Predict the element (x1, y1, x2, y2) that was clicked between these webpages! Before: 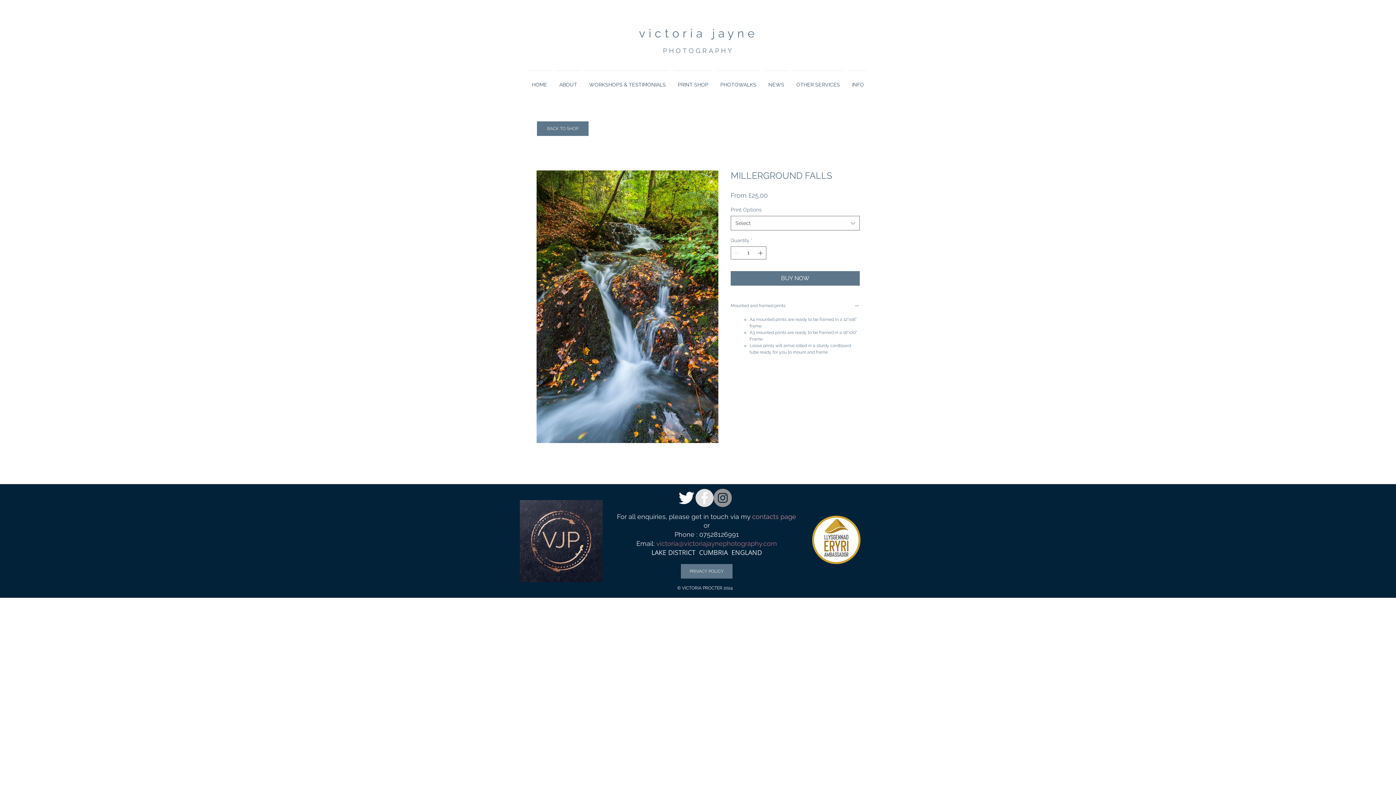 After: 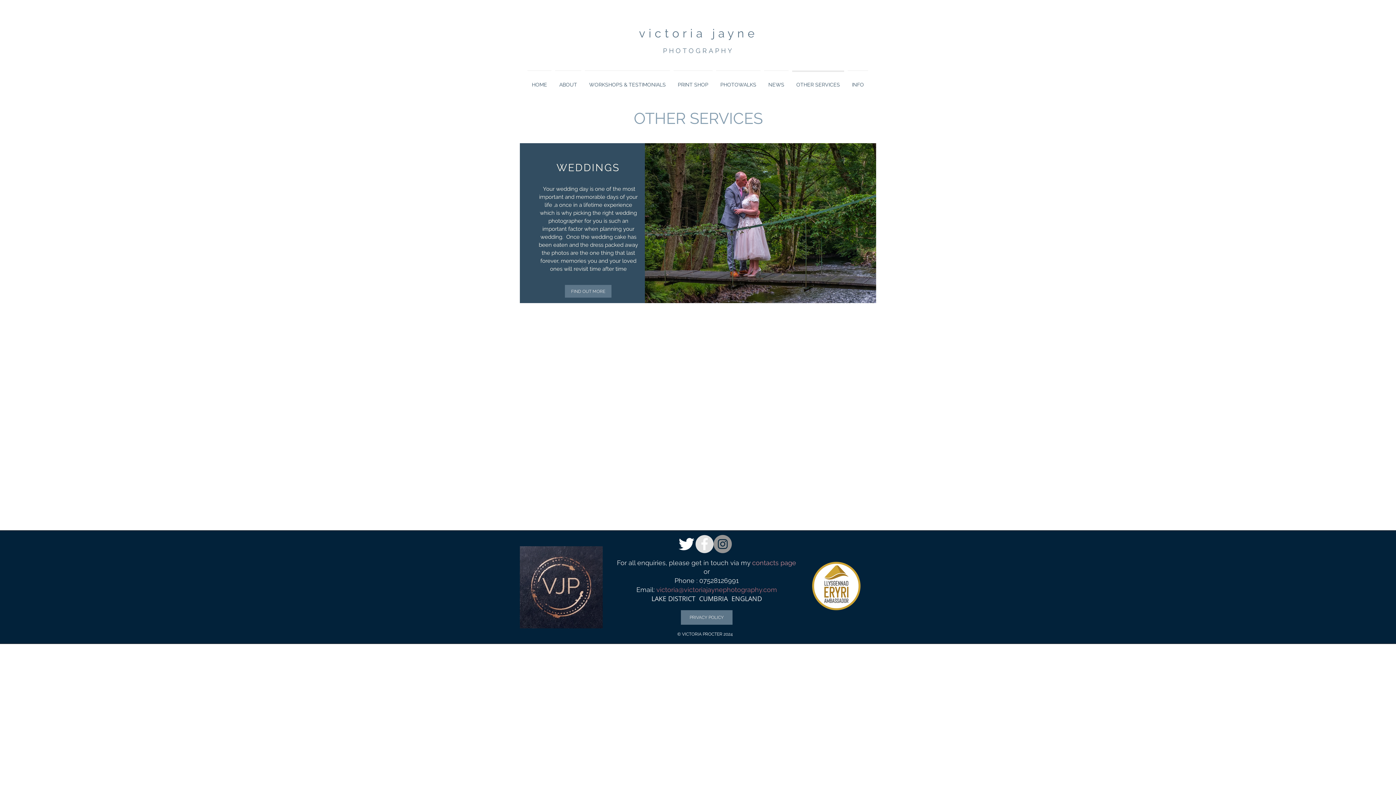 Action: label: OTHER SERVICES bbox: (790, 70, 846, 92)